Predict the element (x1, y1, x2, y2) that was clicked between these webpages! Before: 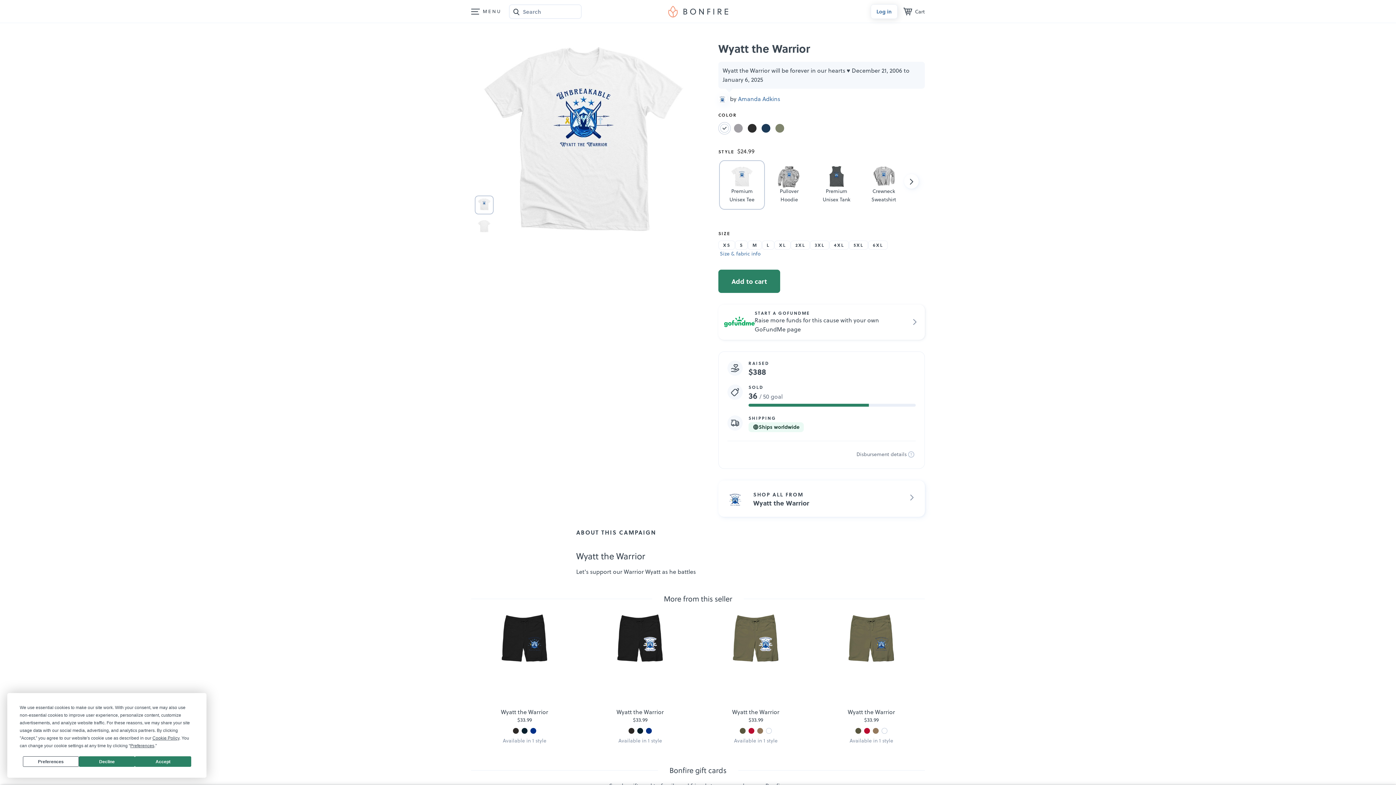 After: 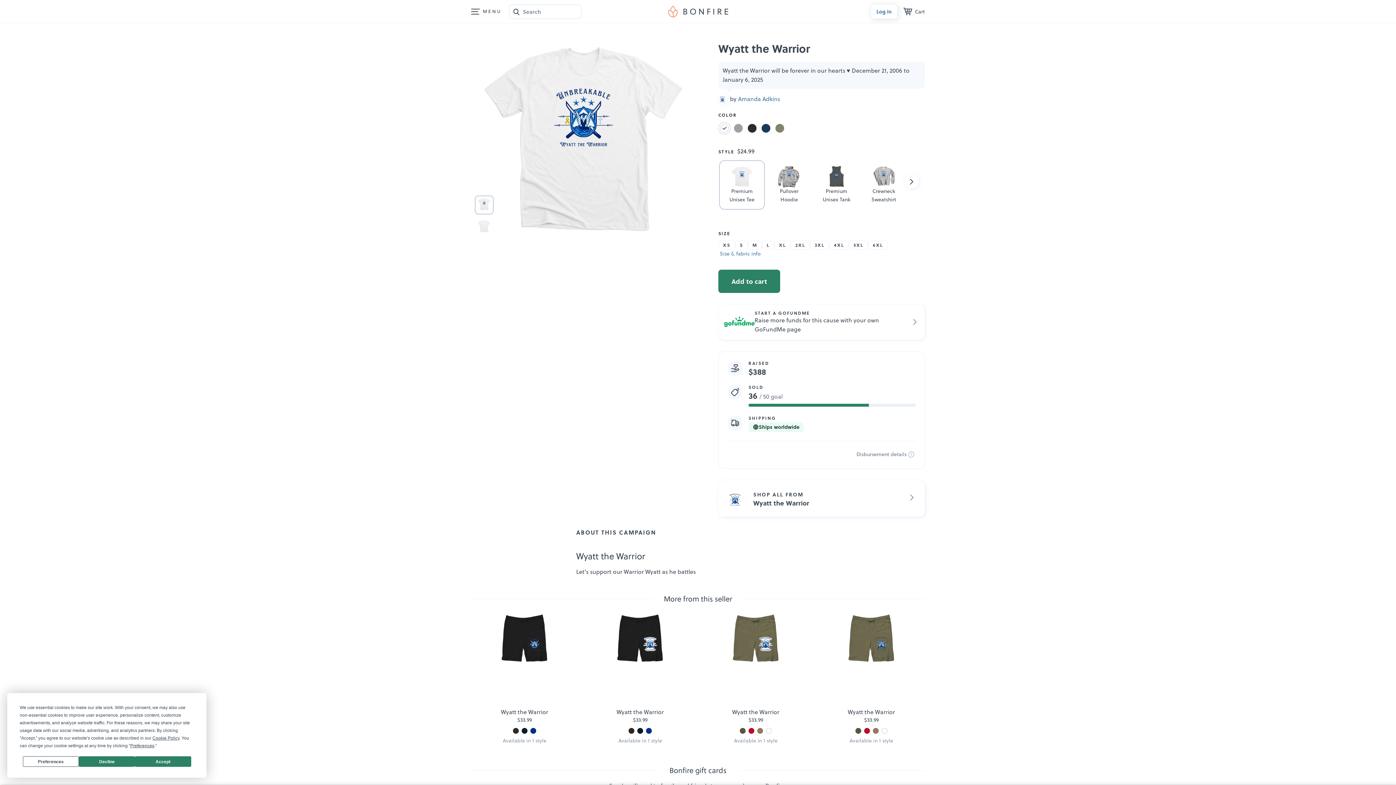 Action: label: START A GOFUNDME

Raise more funds for this cause with your own GoFundMe page bbox: (718, 304, 925, 340)